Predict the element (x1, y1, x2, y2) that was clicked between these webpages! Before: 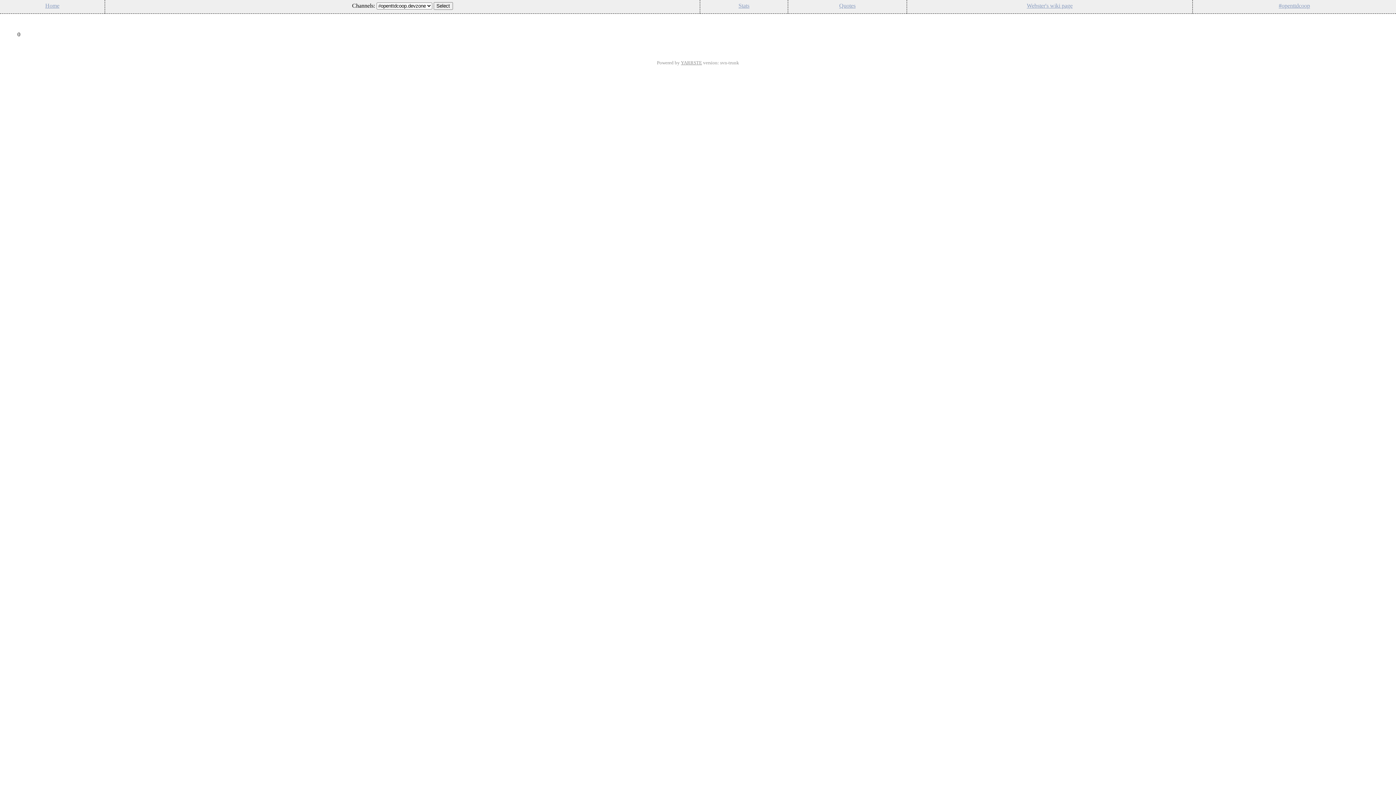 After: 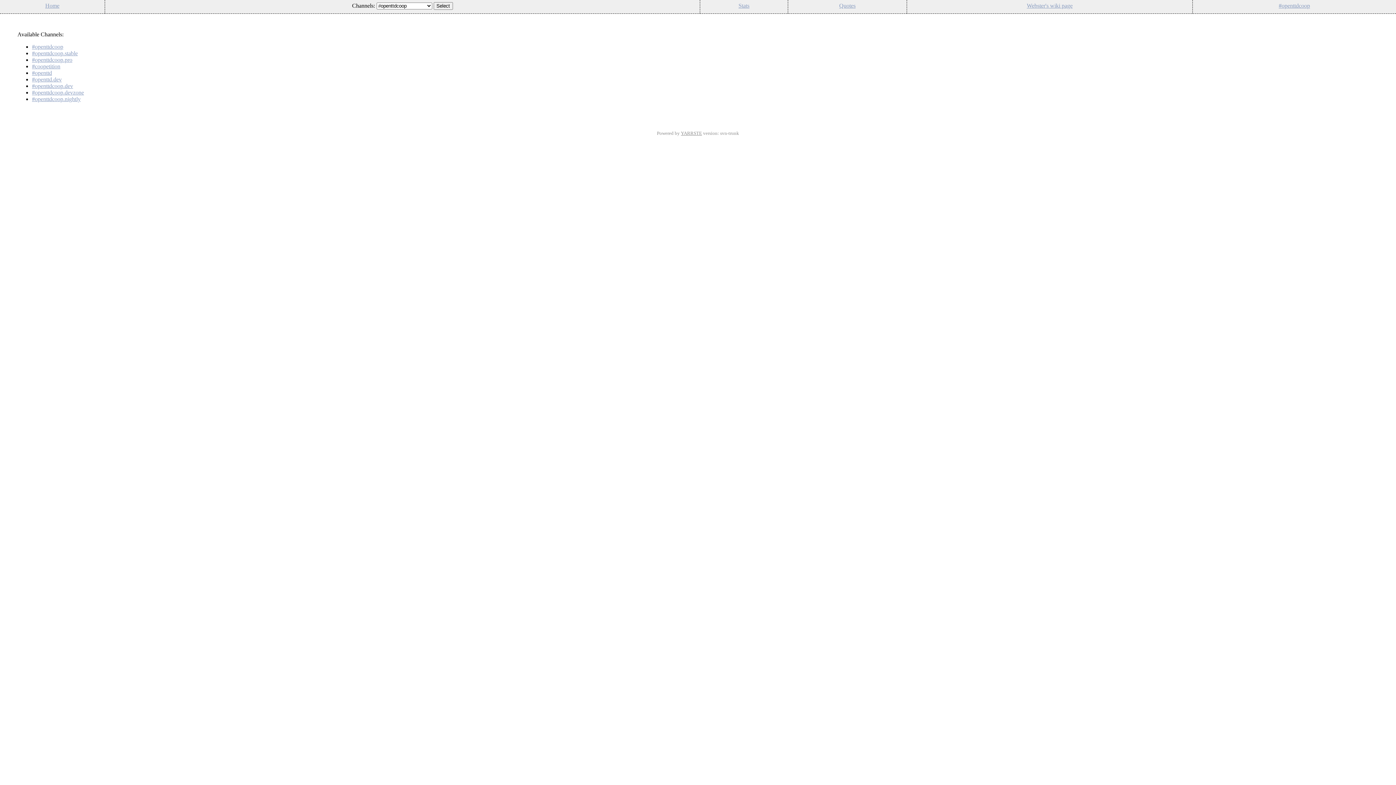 Action: bbox: (45, 2, 59, 8) label: Home